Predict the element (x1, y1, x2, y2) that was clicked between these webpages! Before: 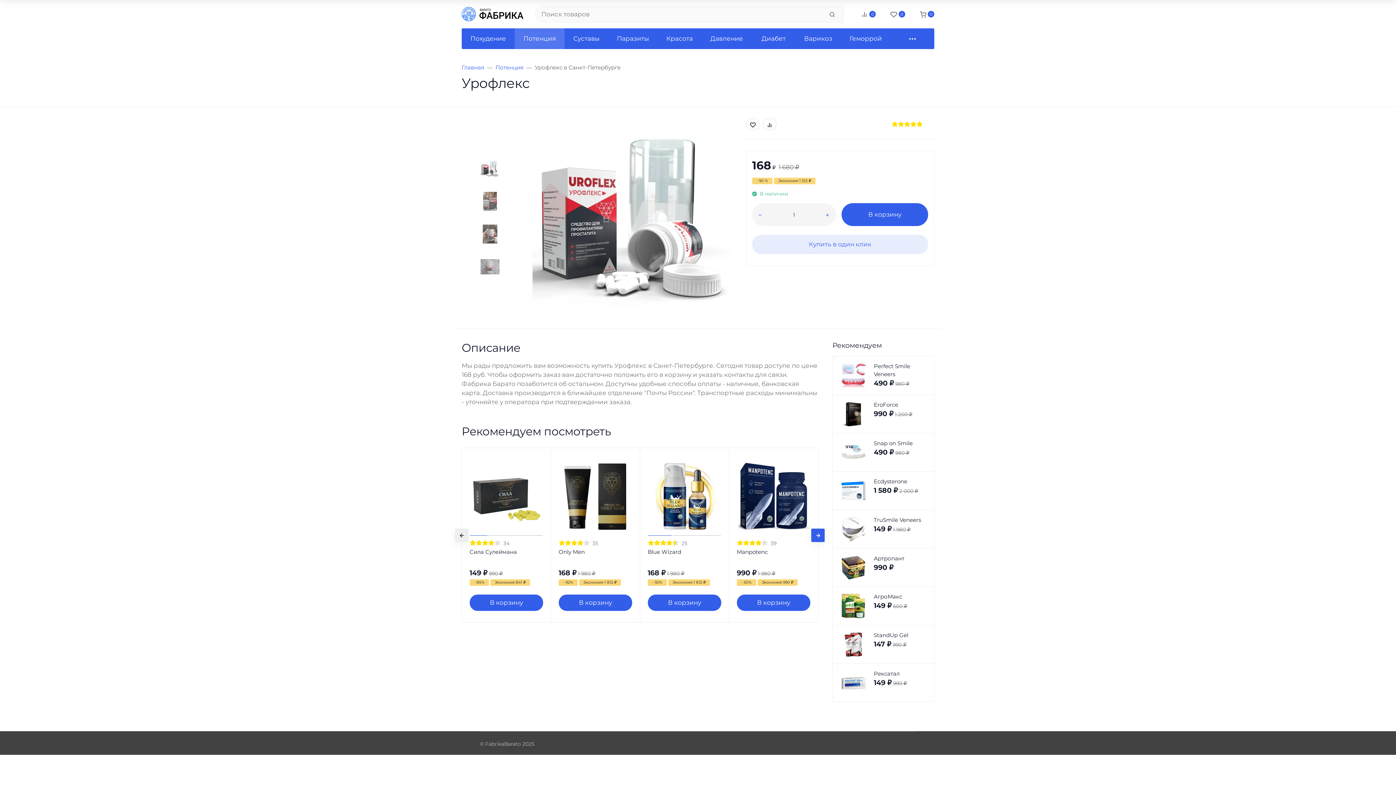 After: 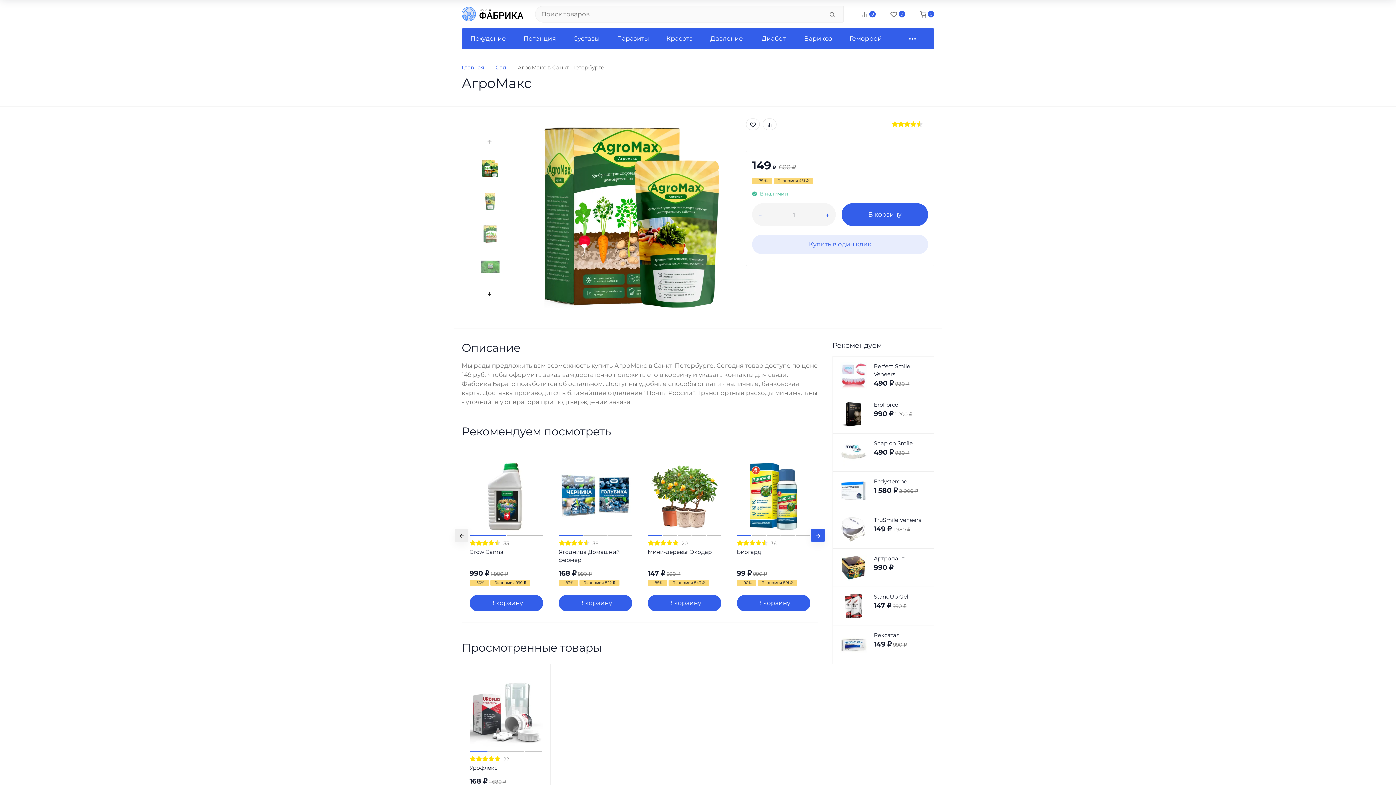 Action: bbox: (832, 587, 934, 625) label: АгроМакс
149 ₽600 ₽